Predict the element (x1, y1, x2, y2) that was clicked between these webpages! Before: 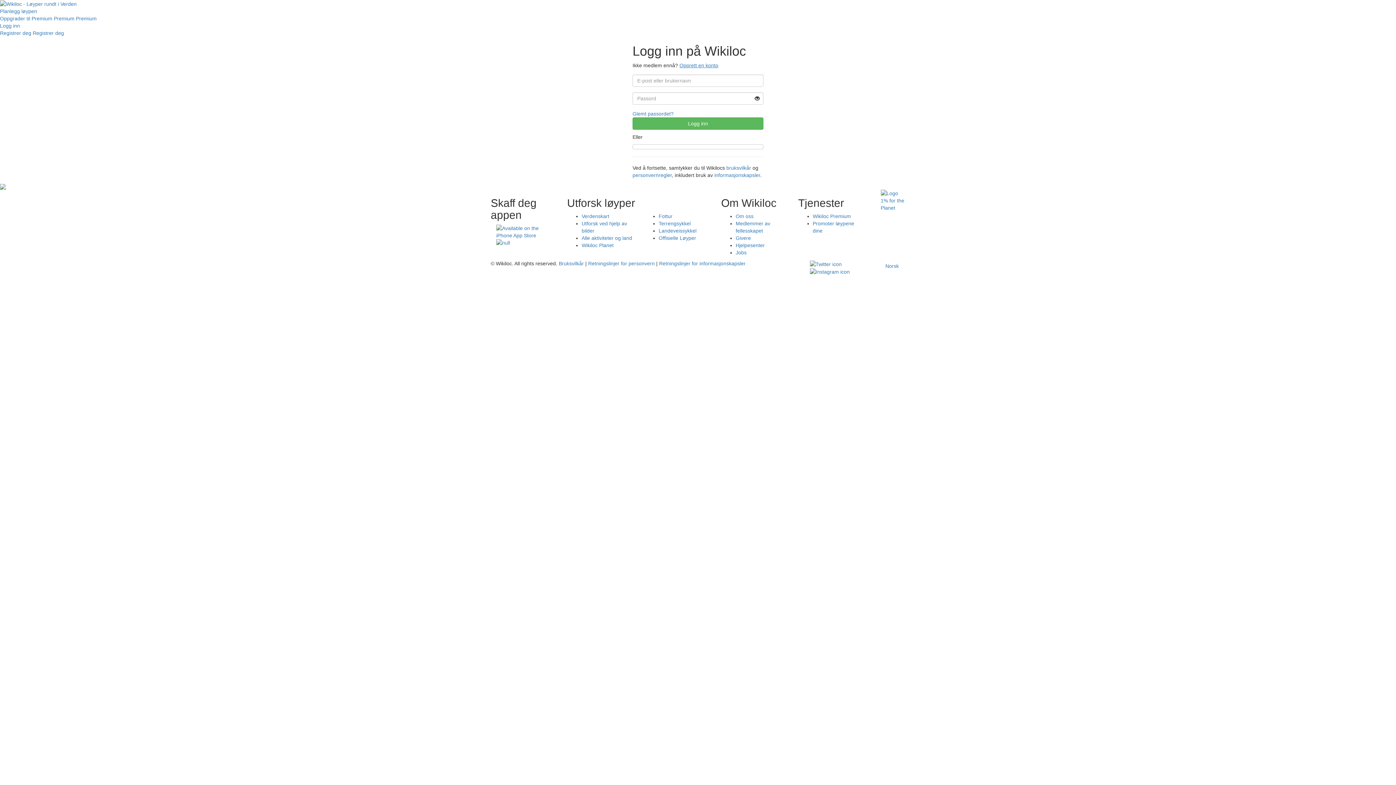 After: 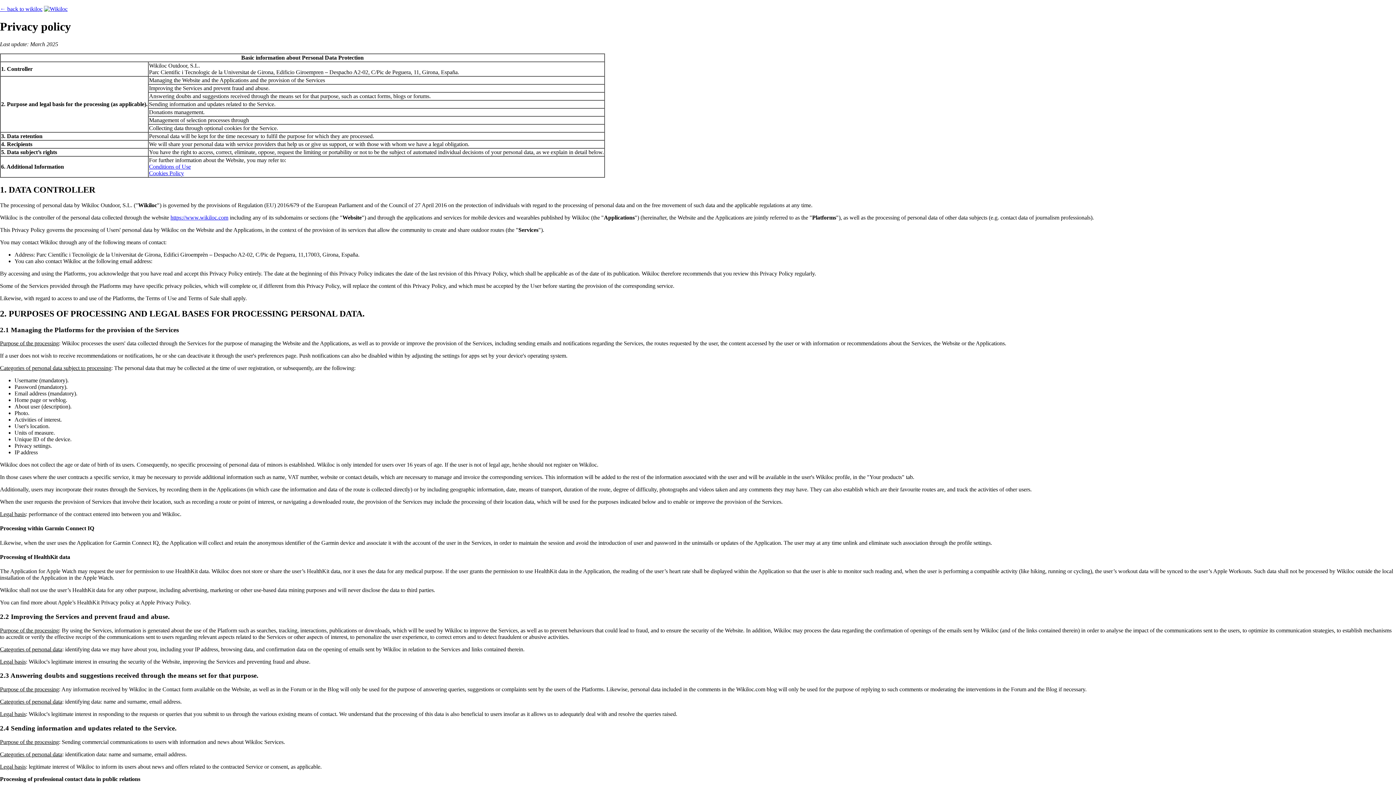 Action: label: personvernregler bbox: (632, 172, 672, 178)